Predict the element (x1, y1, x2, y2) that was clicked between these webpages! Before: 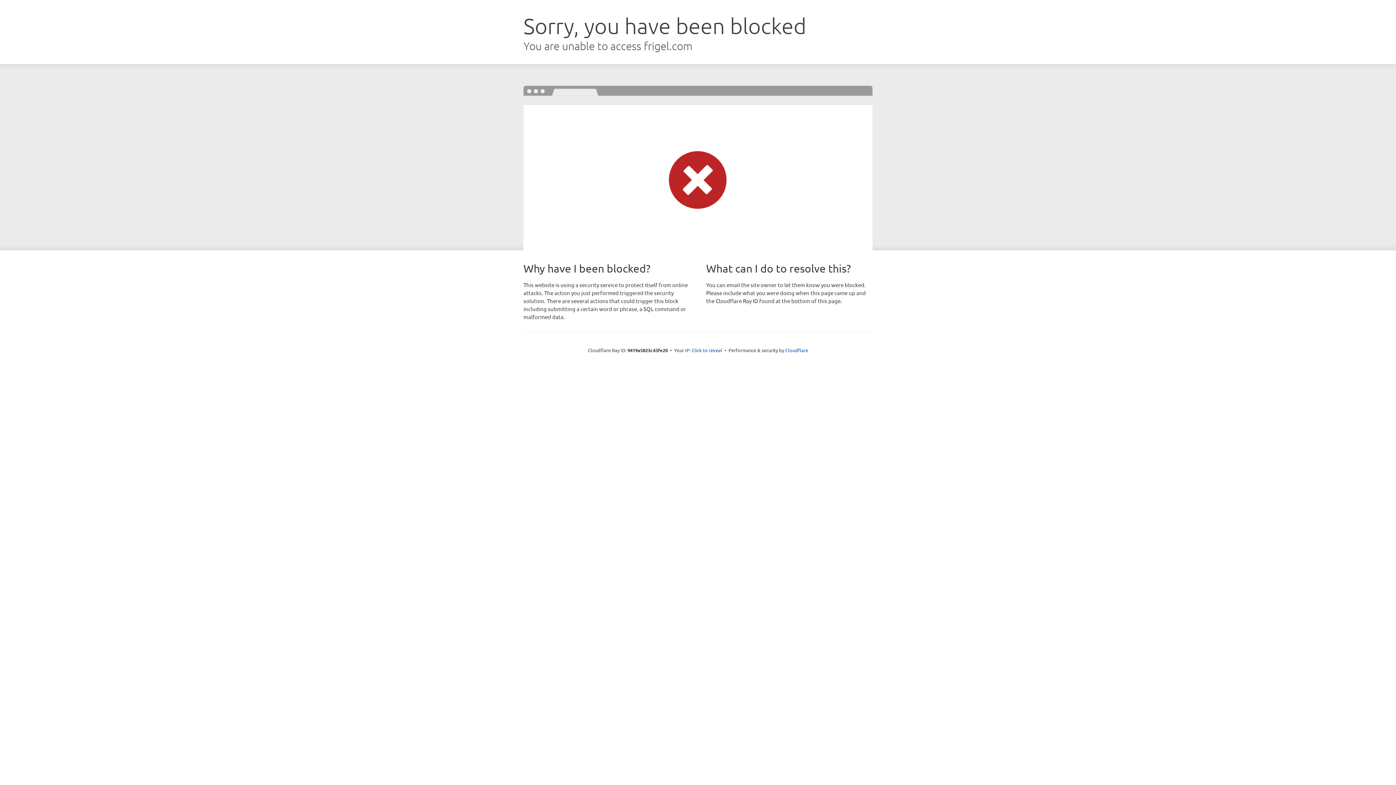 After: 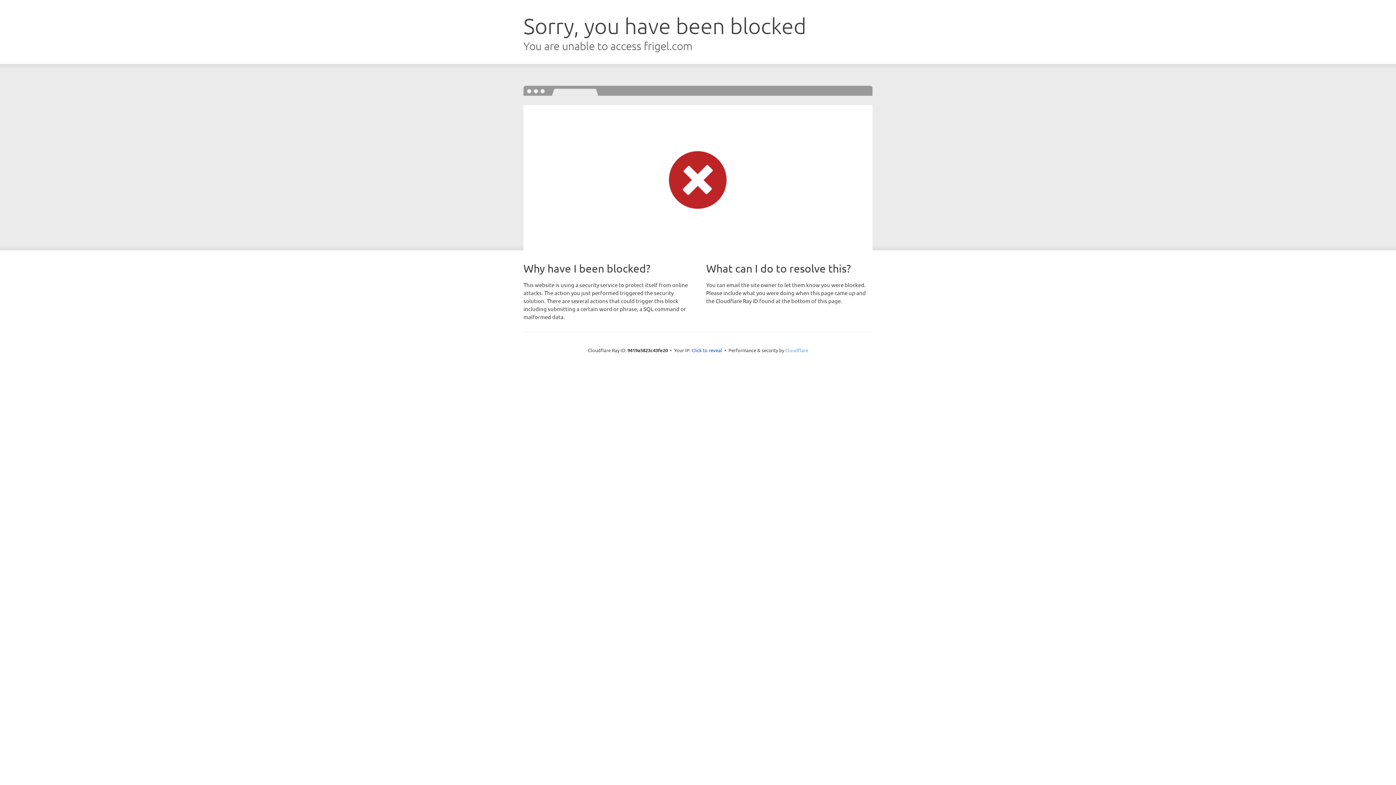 Action: bbox: (785, 347, 808, 353) label: Cloudflare